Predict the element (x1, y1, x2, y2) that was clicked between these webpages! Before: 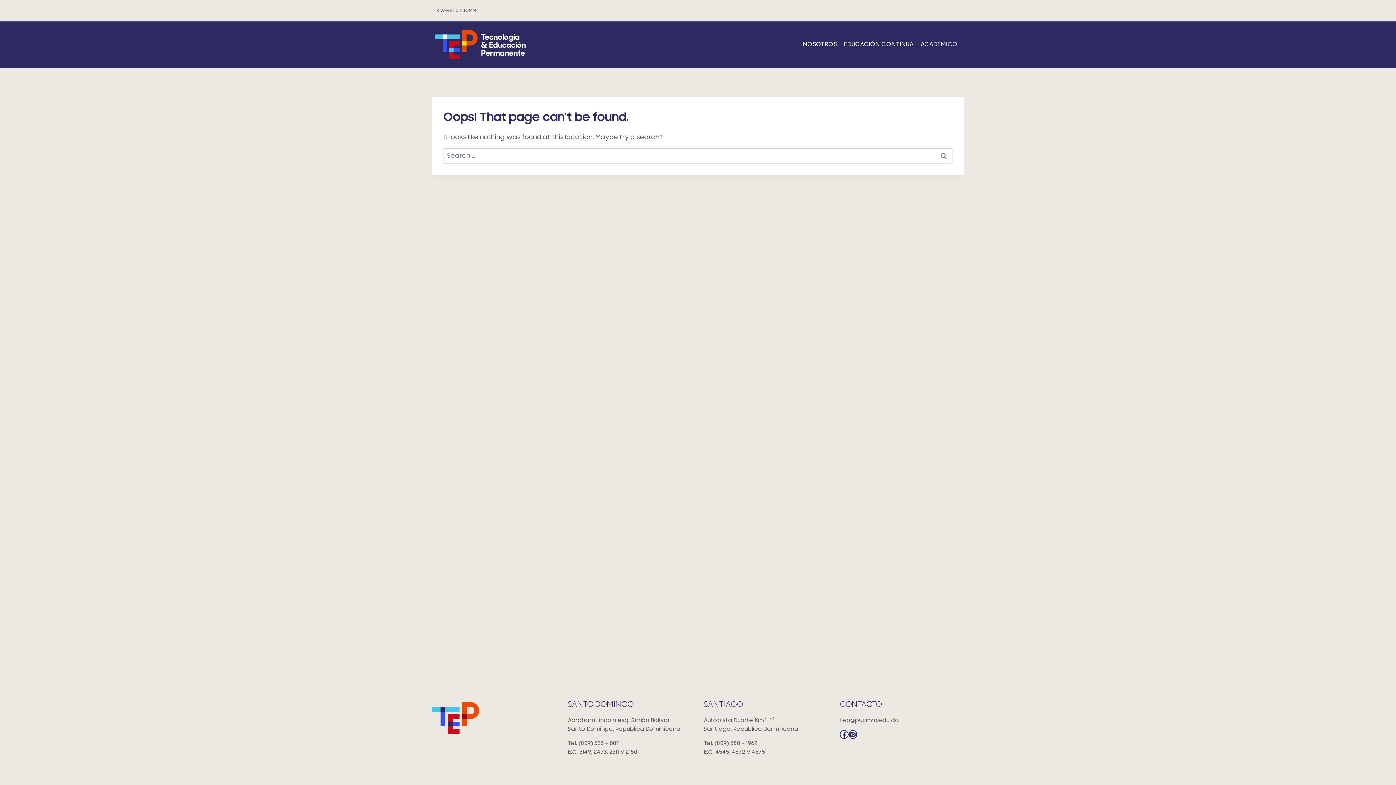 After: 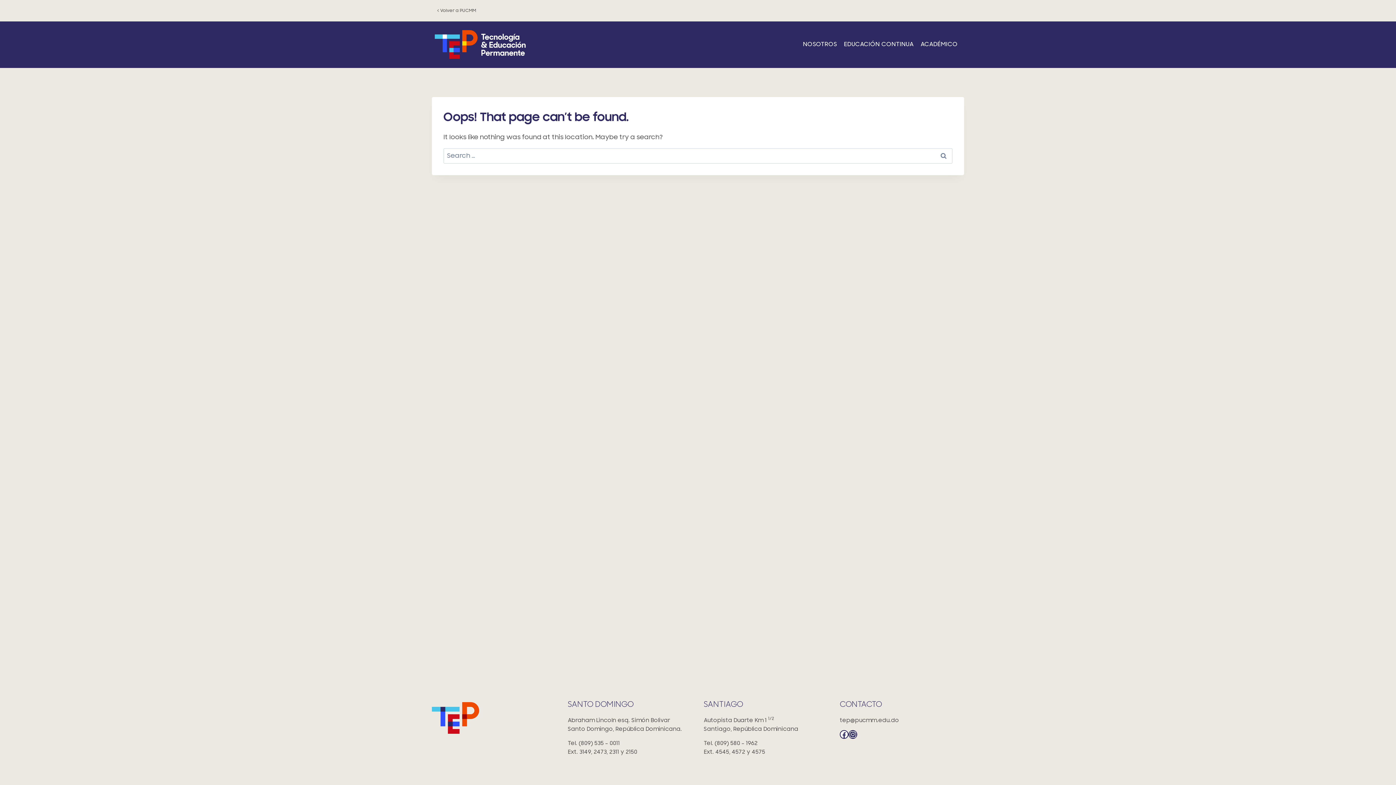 Action: bbox: (840, 717, 899, 724) label: tep@pucmm.edu.do